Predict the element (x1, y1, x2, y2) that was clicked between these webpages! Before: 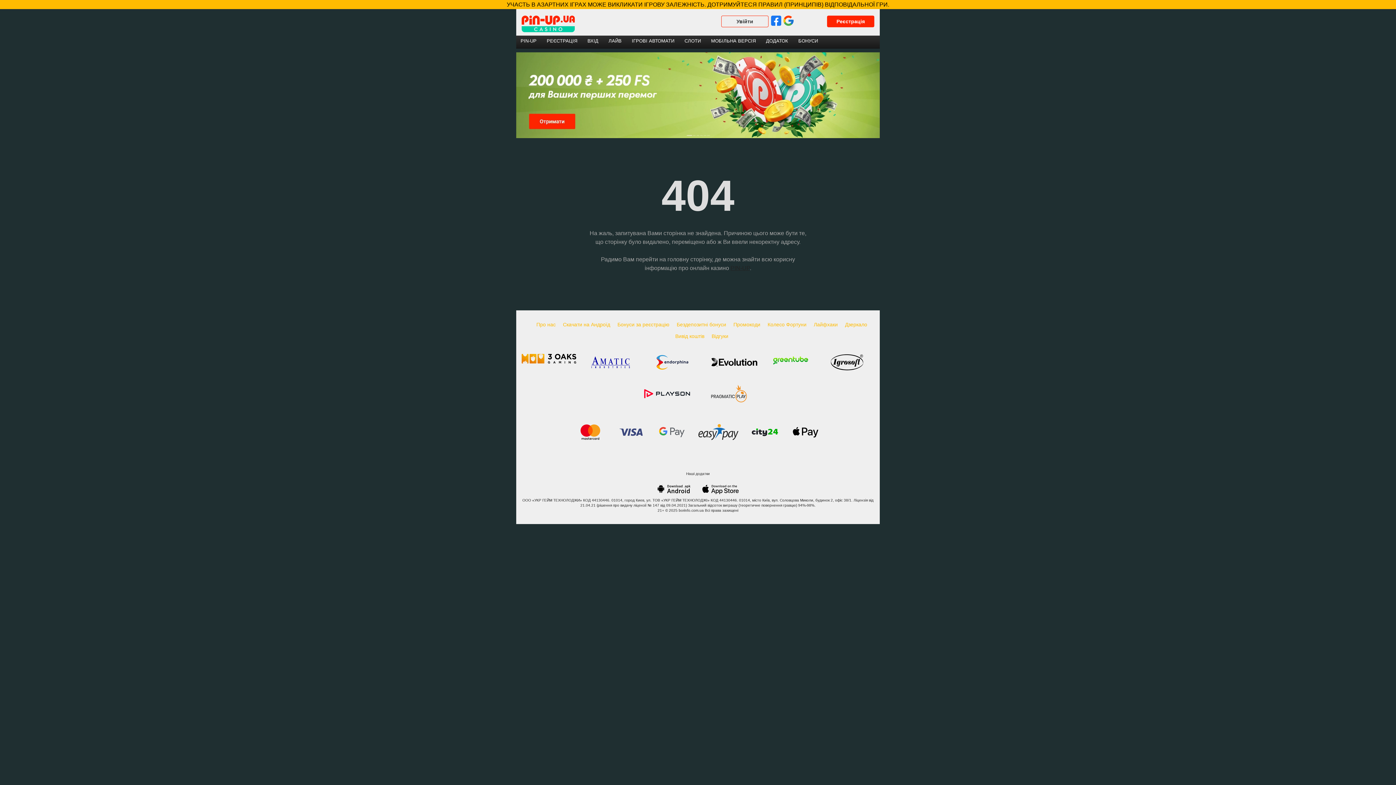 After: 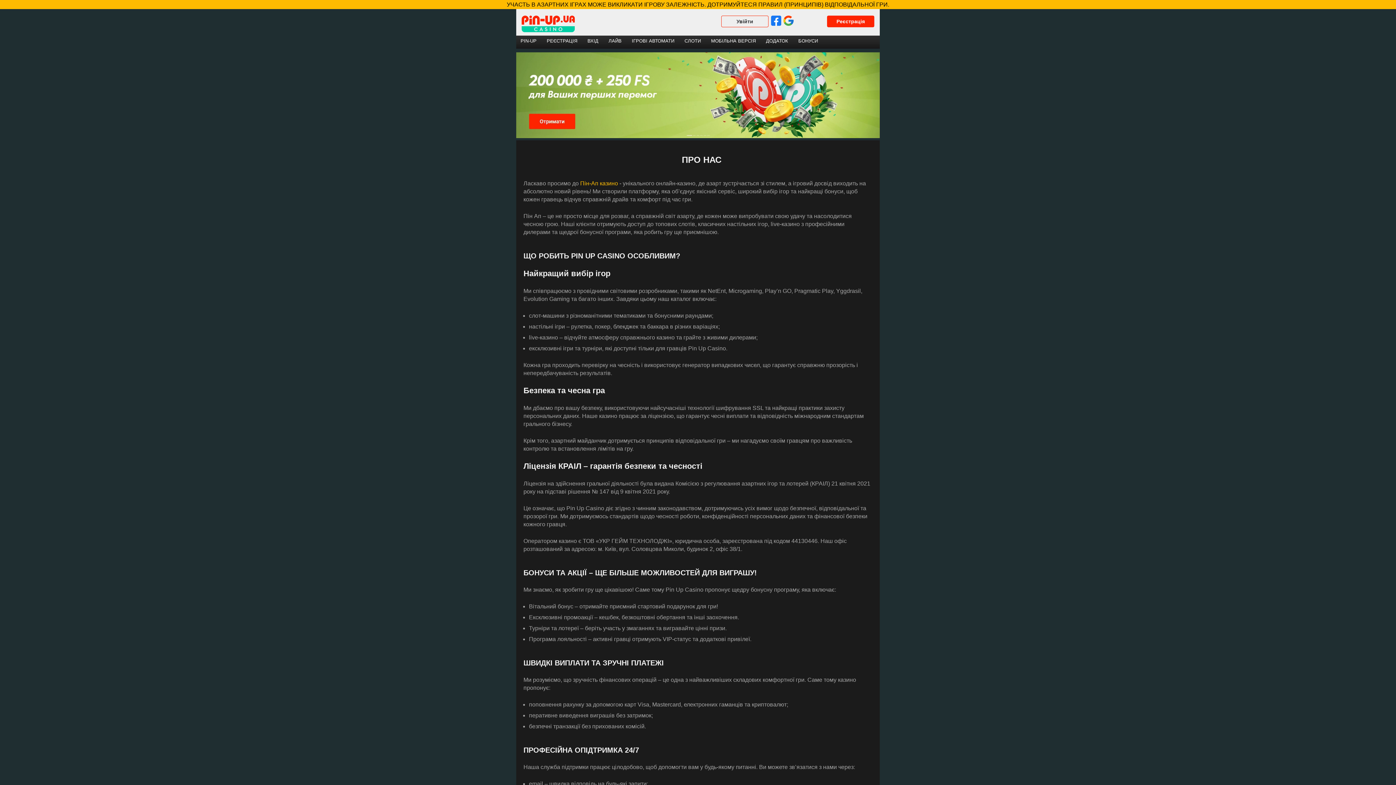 Action: label: Про нас bbox: (536, 321, 555, 327)